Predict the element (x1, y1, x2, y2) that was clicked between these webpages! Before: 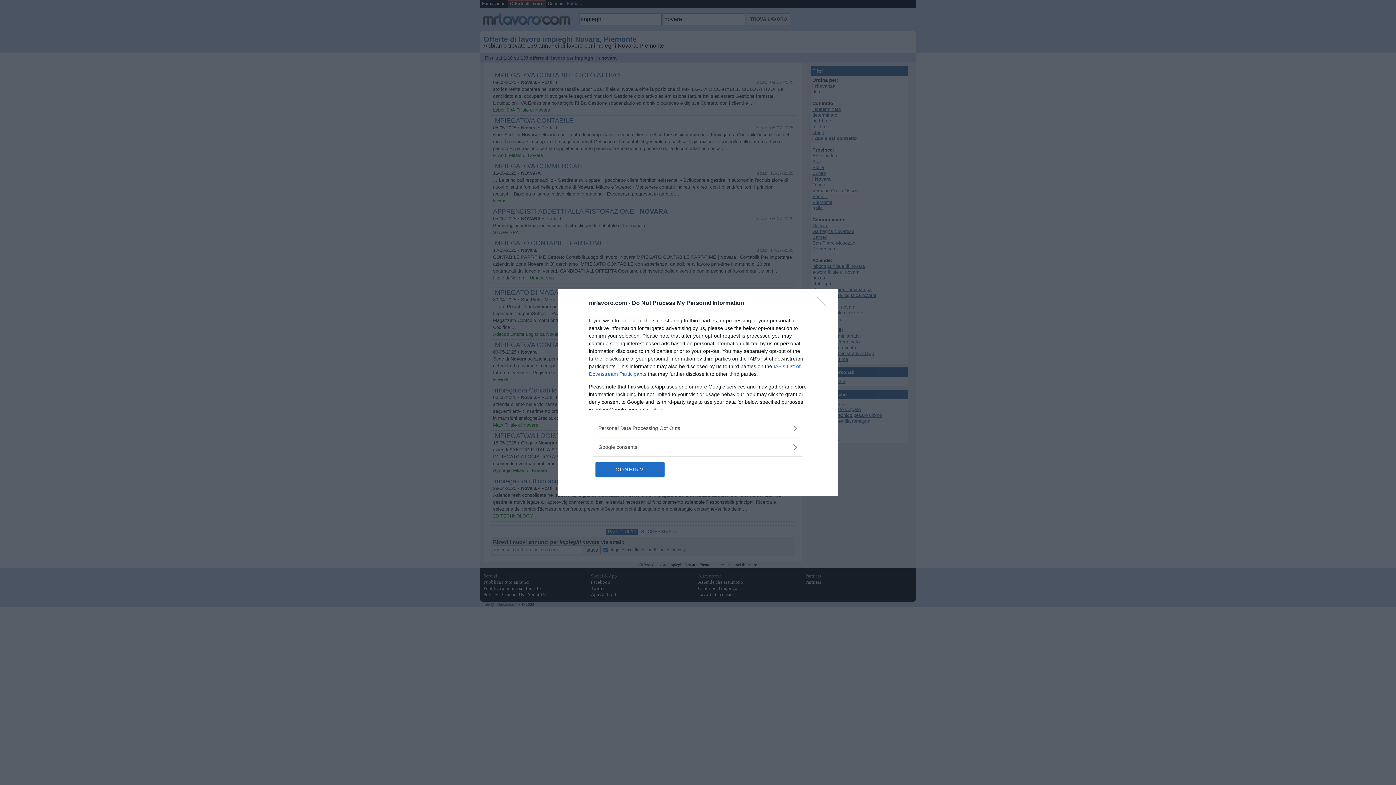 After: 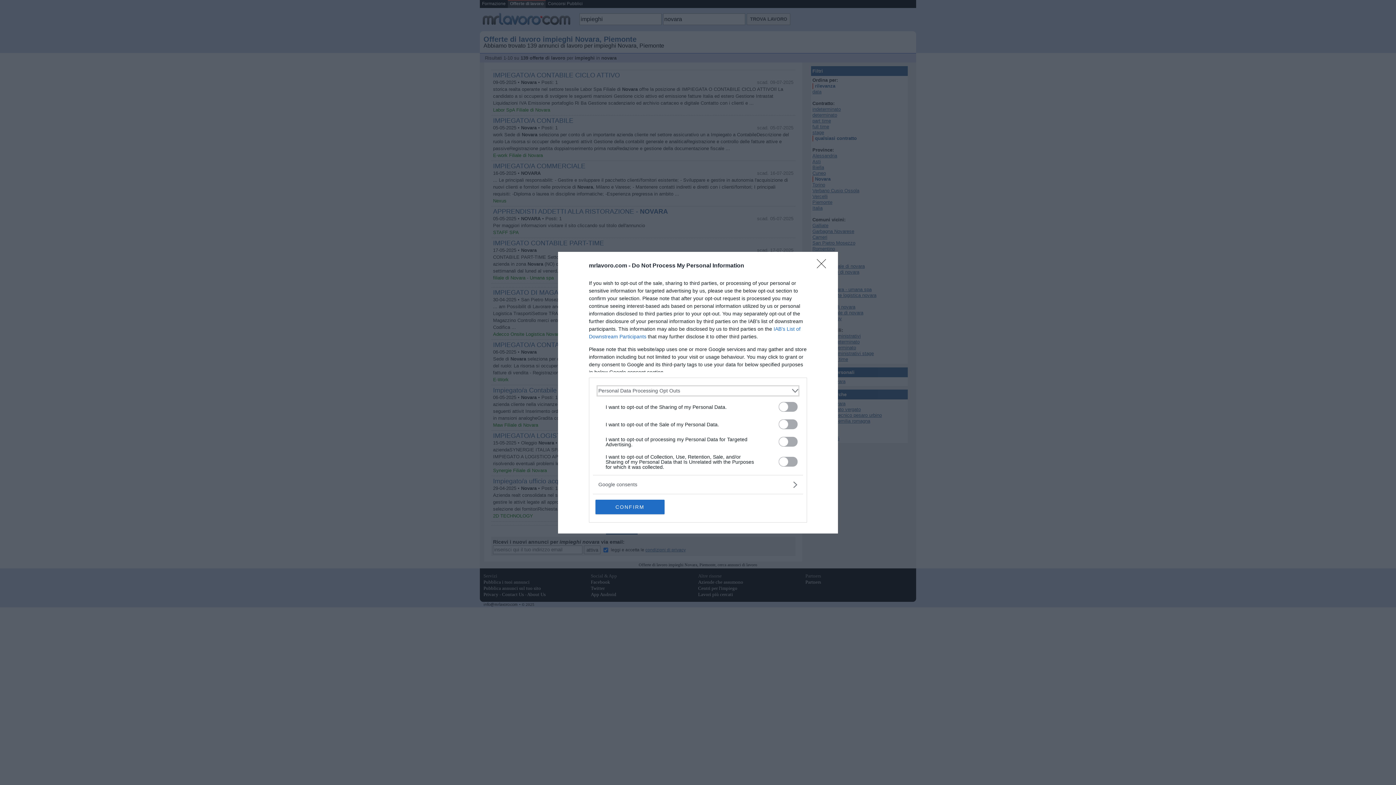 Action: label: Opt-Outs bbox: (598, 424, 797, 432)